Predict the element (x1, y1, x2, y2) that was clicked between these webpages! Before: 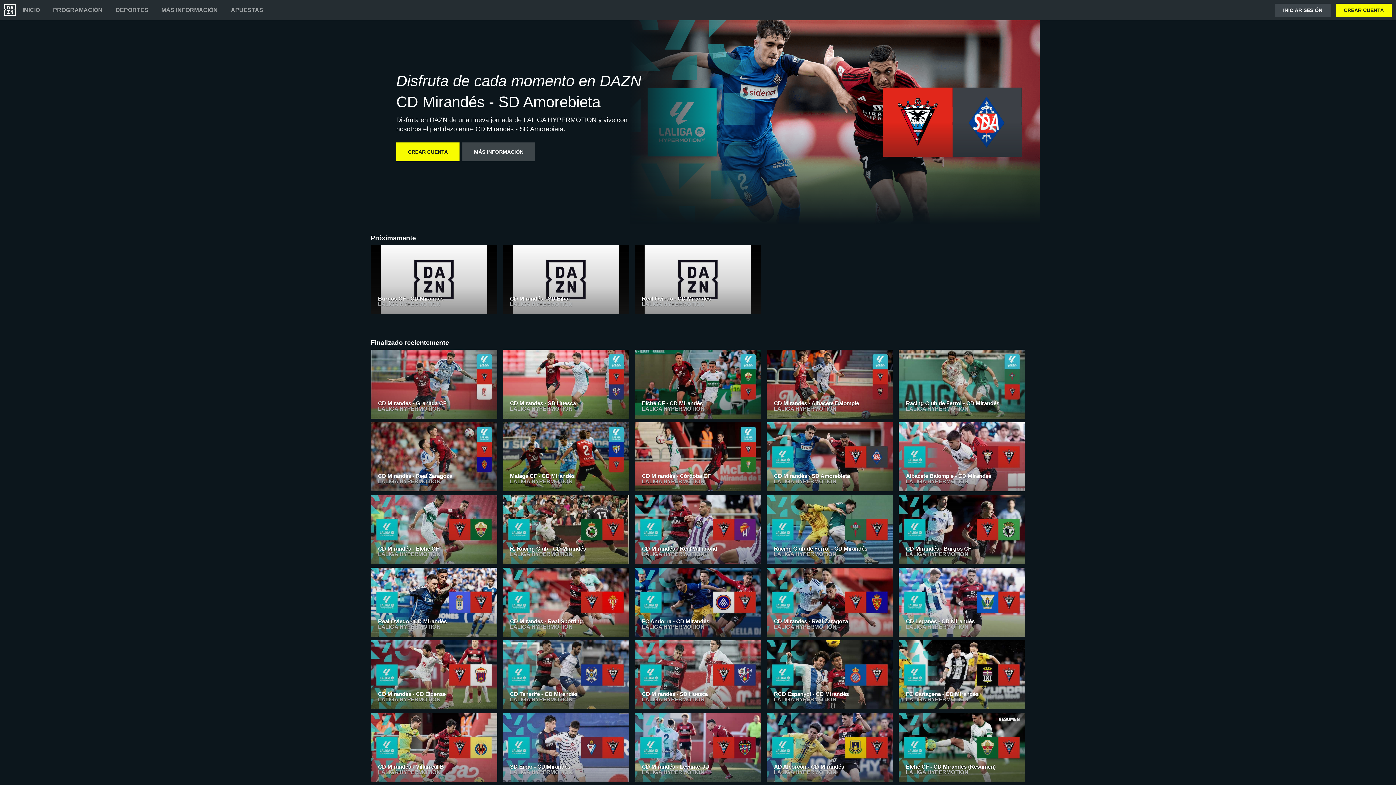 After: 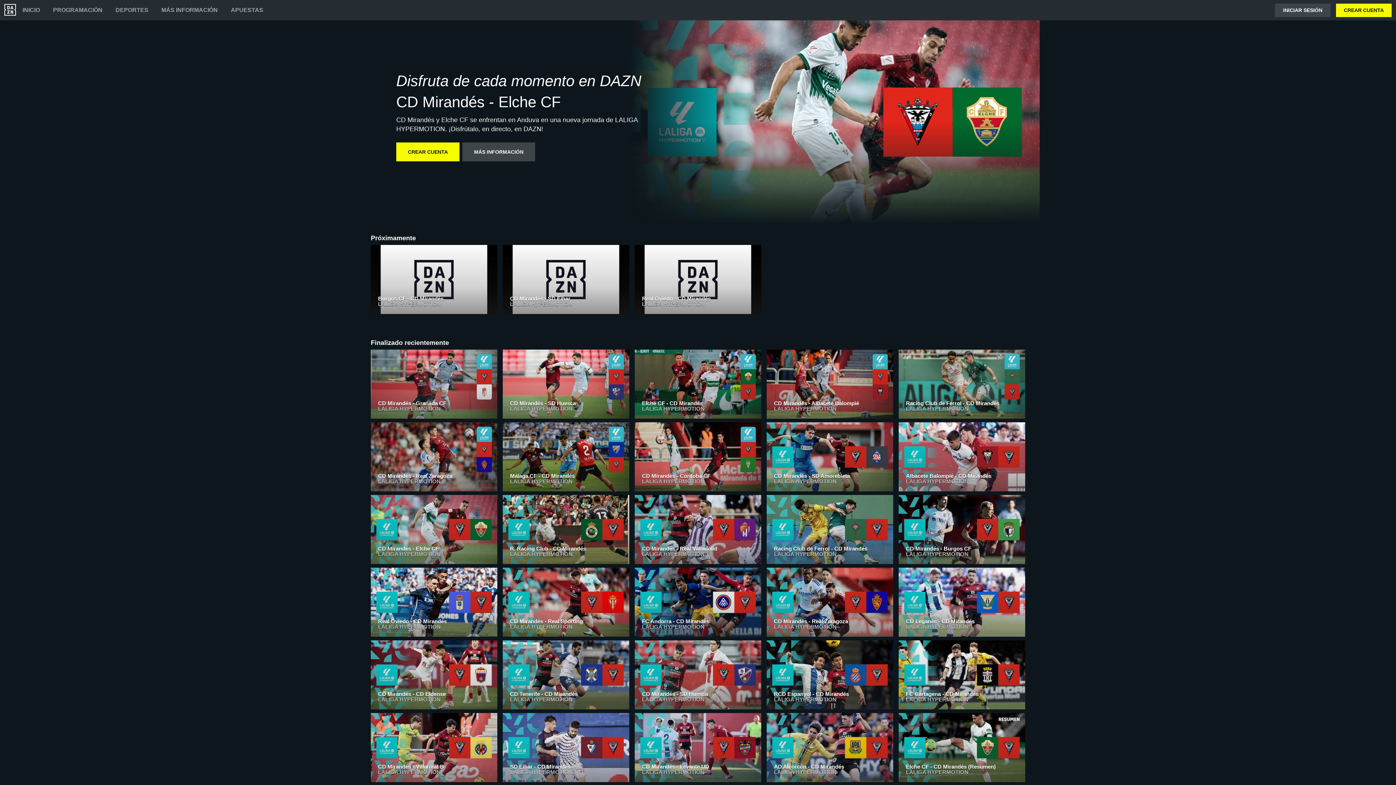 Action: bbox: (370, 495, 497, 568) label: CD Mirandés - Elche CF
LALIGA HYPERMOTION